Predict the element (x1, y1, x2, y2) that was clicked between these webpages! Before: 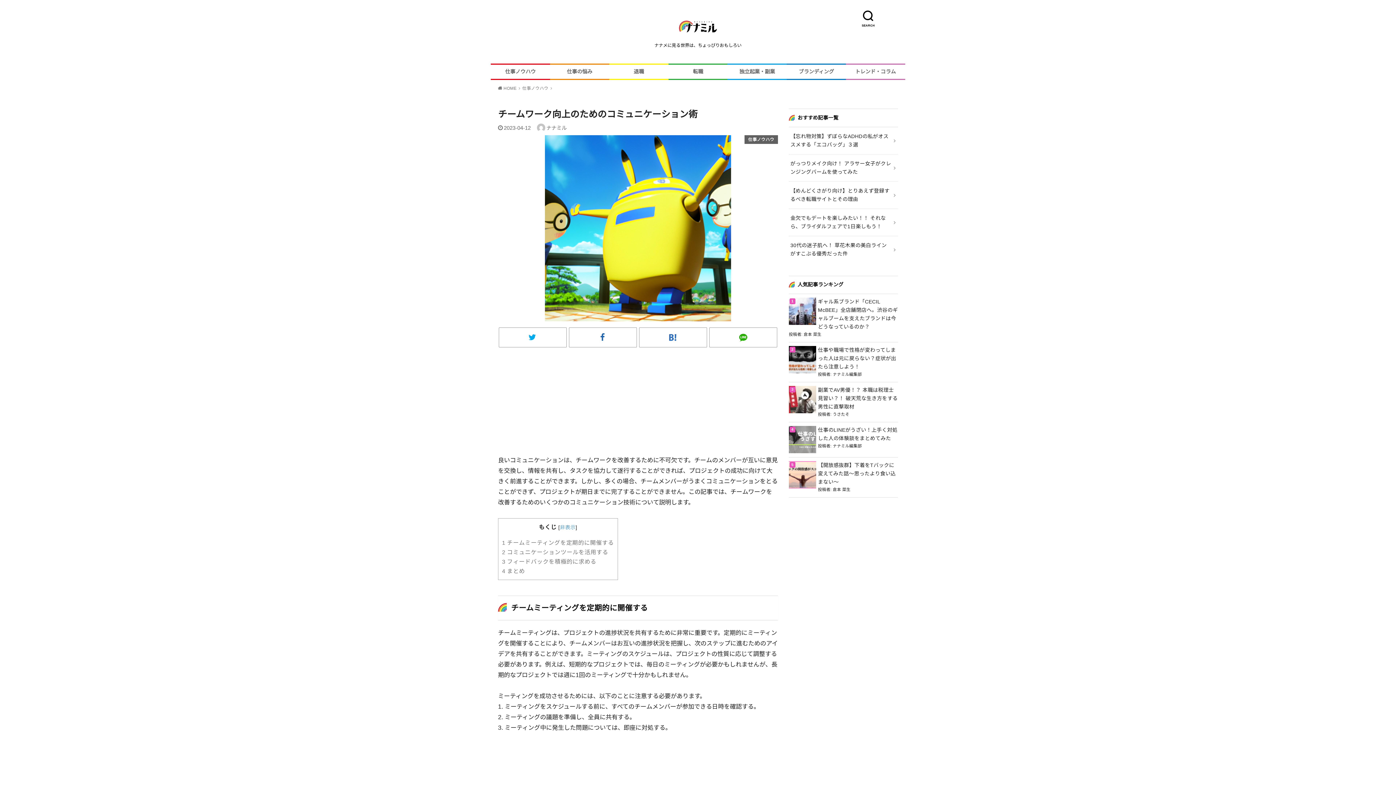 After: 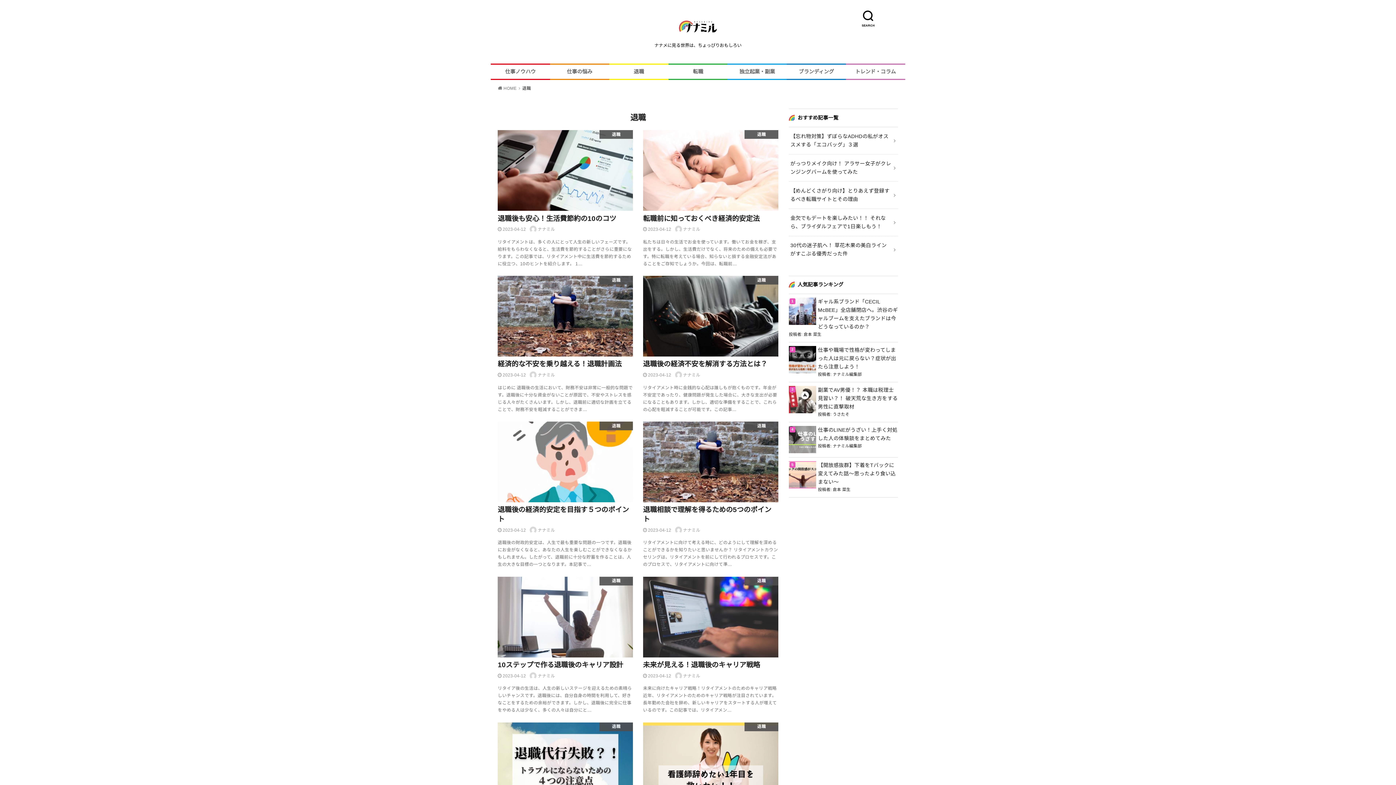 Action: bbox: (609, 63, 668, 79) label: 退職